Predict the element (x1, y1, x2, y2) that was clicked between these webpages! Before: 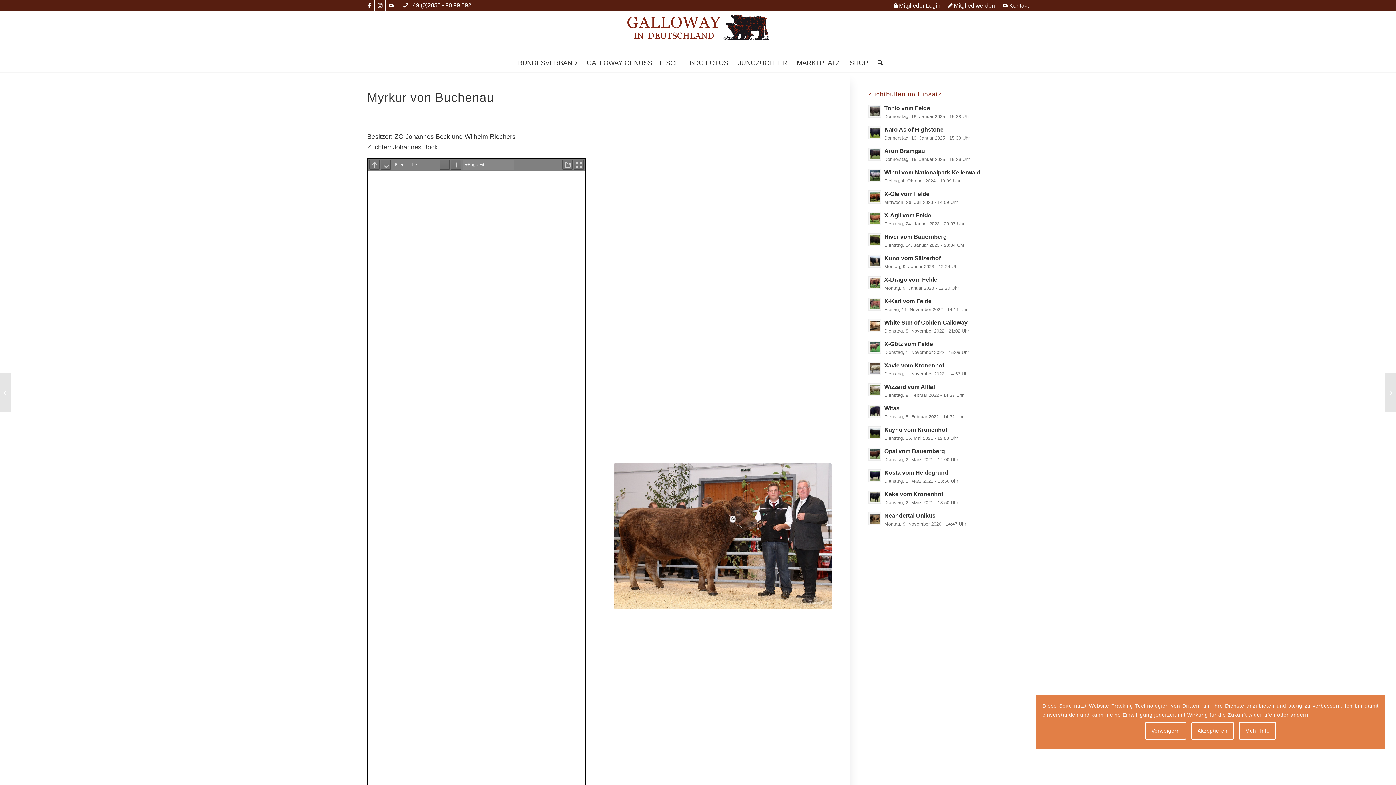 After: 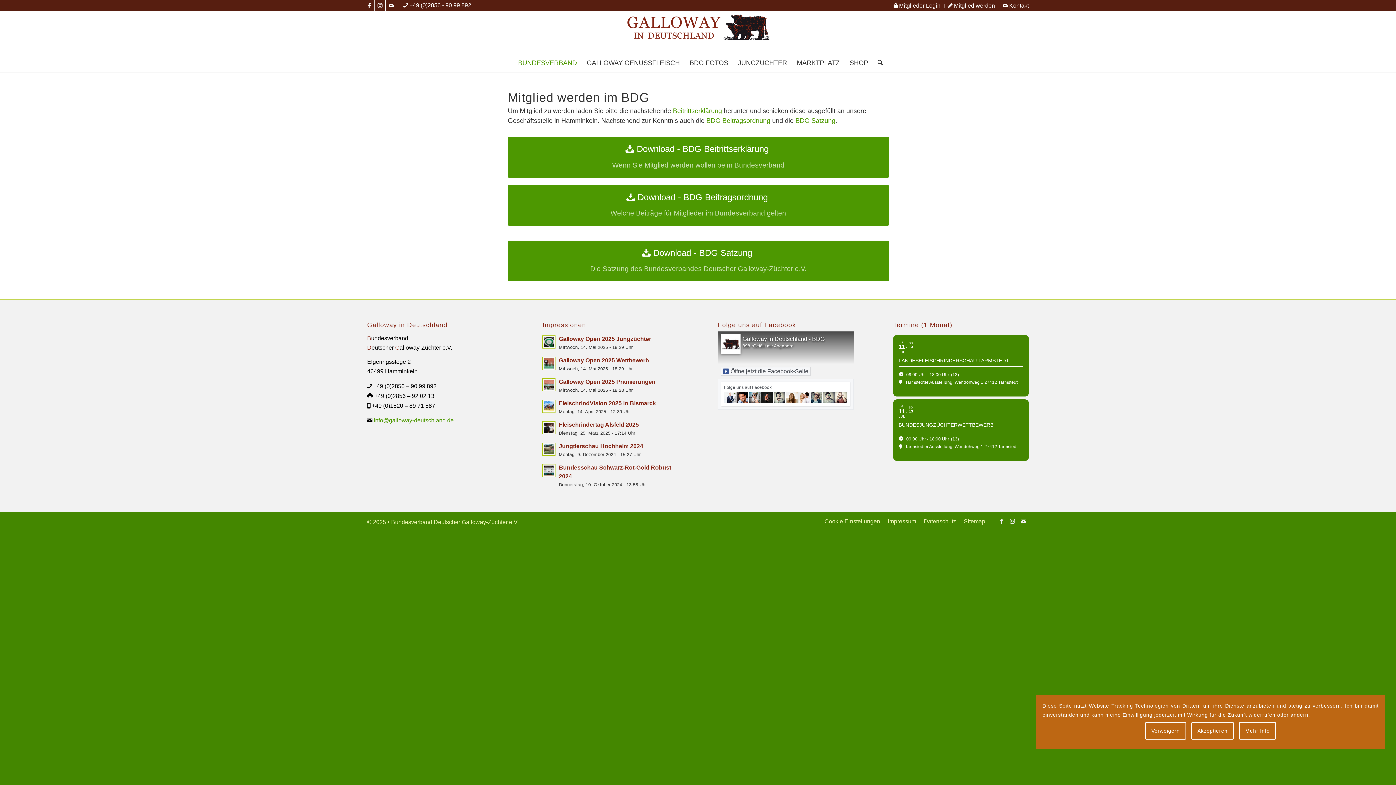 Action: bbox: (948, 0, 995, 11) label:  Mitglied werden